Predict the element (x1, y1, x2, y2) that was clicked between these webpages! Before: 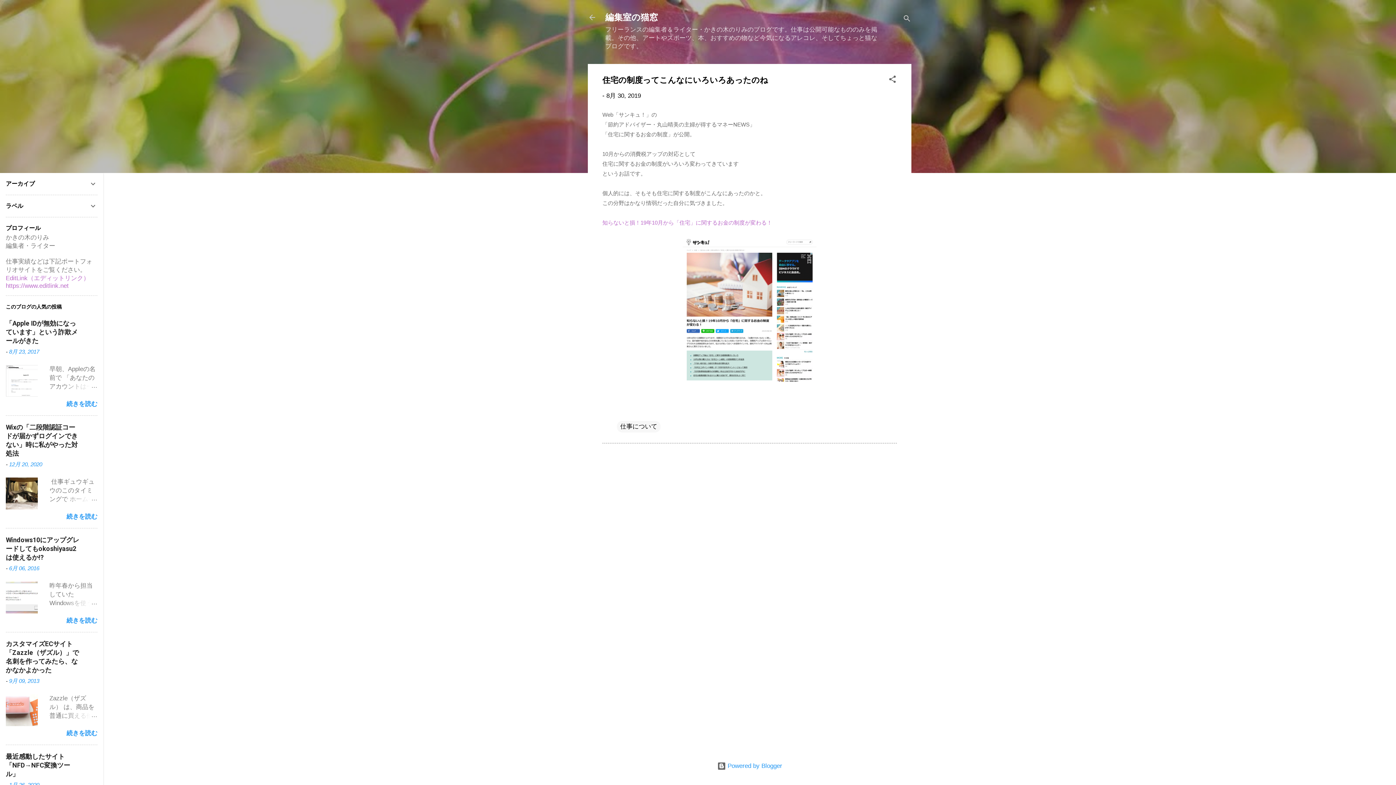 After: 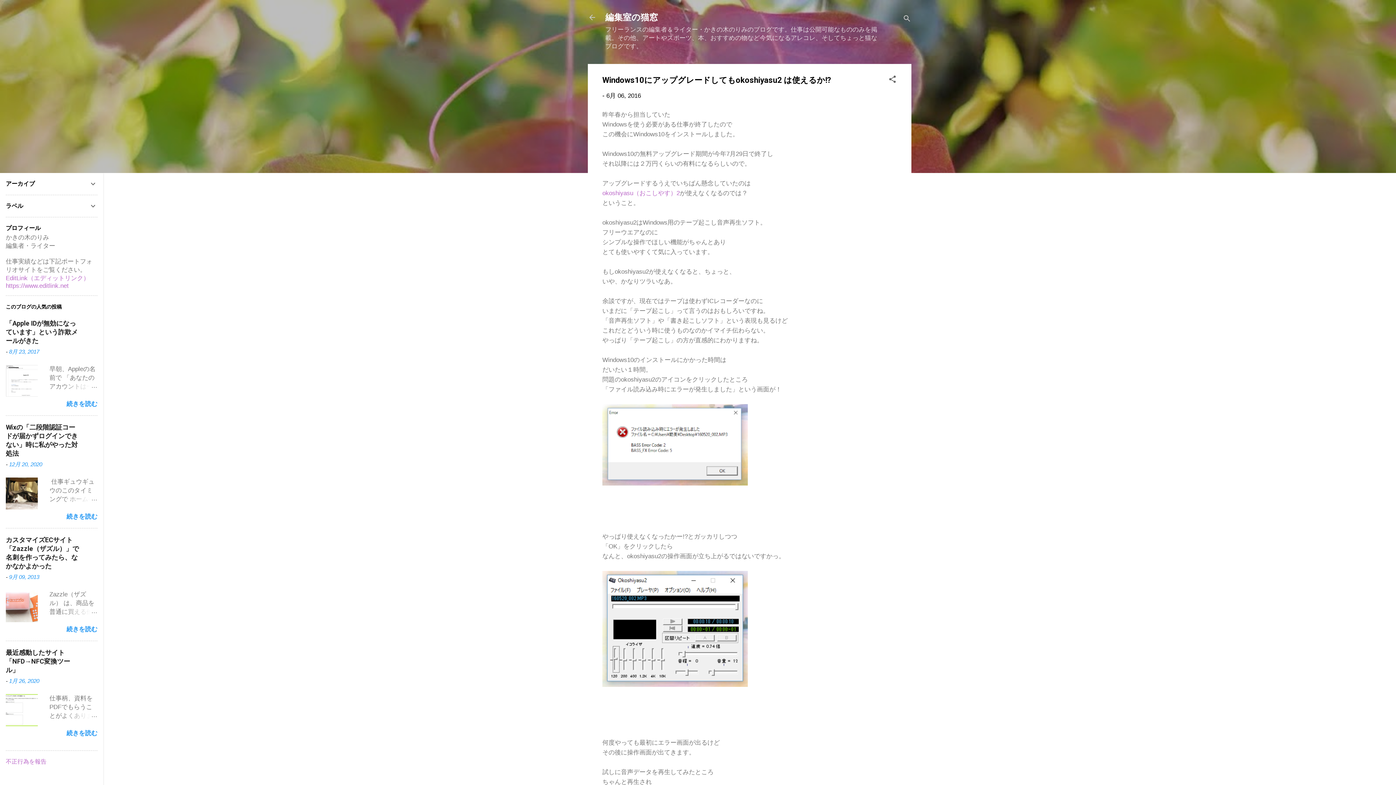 Action: label: 6月 06, 2016 bbox: (9, 565, 39, 571)